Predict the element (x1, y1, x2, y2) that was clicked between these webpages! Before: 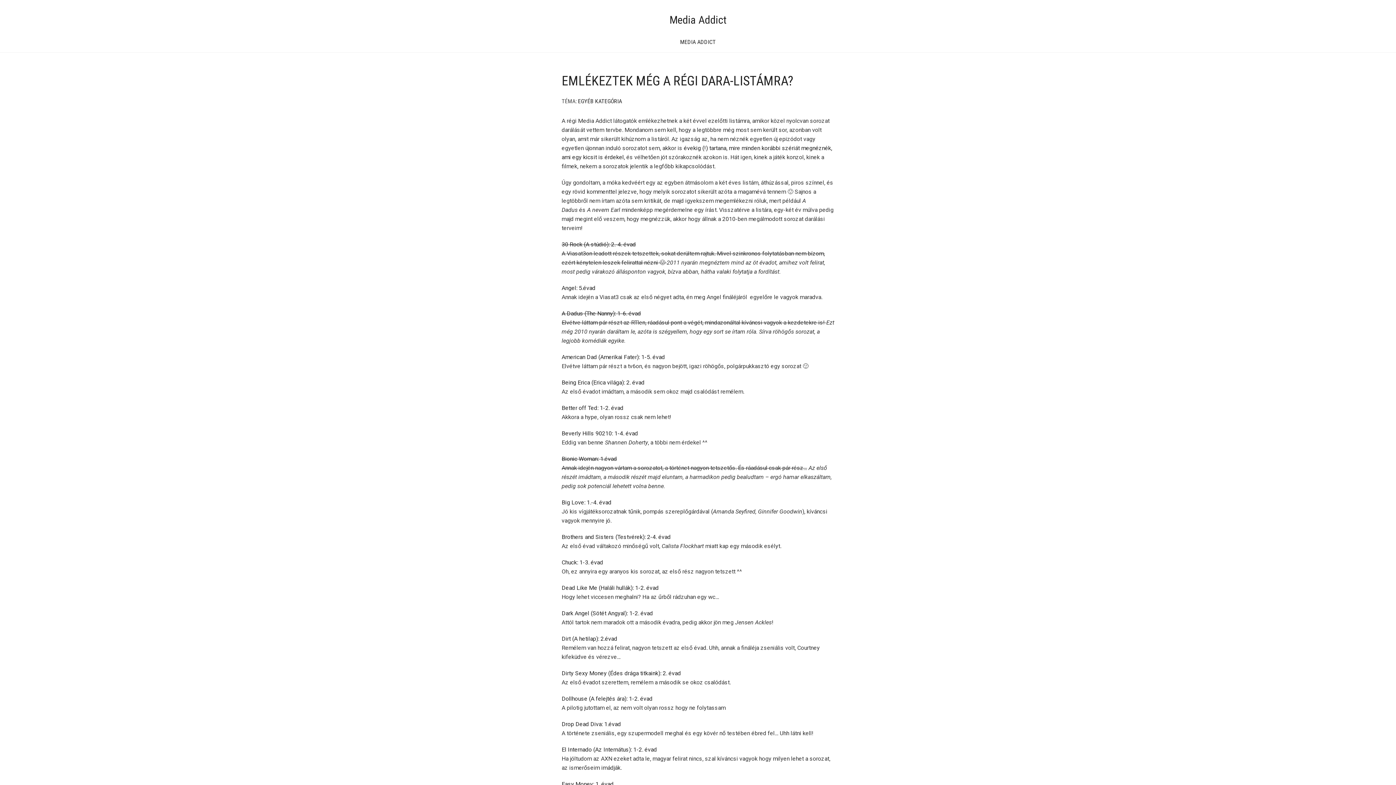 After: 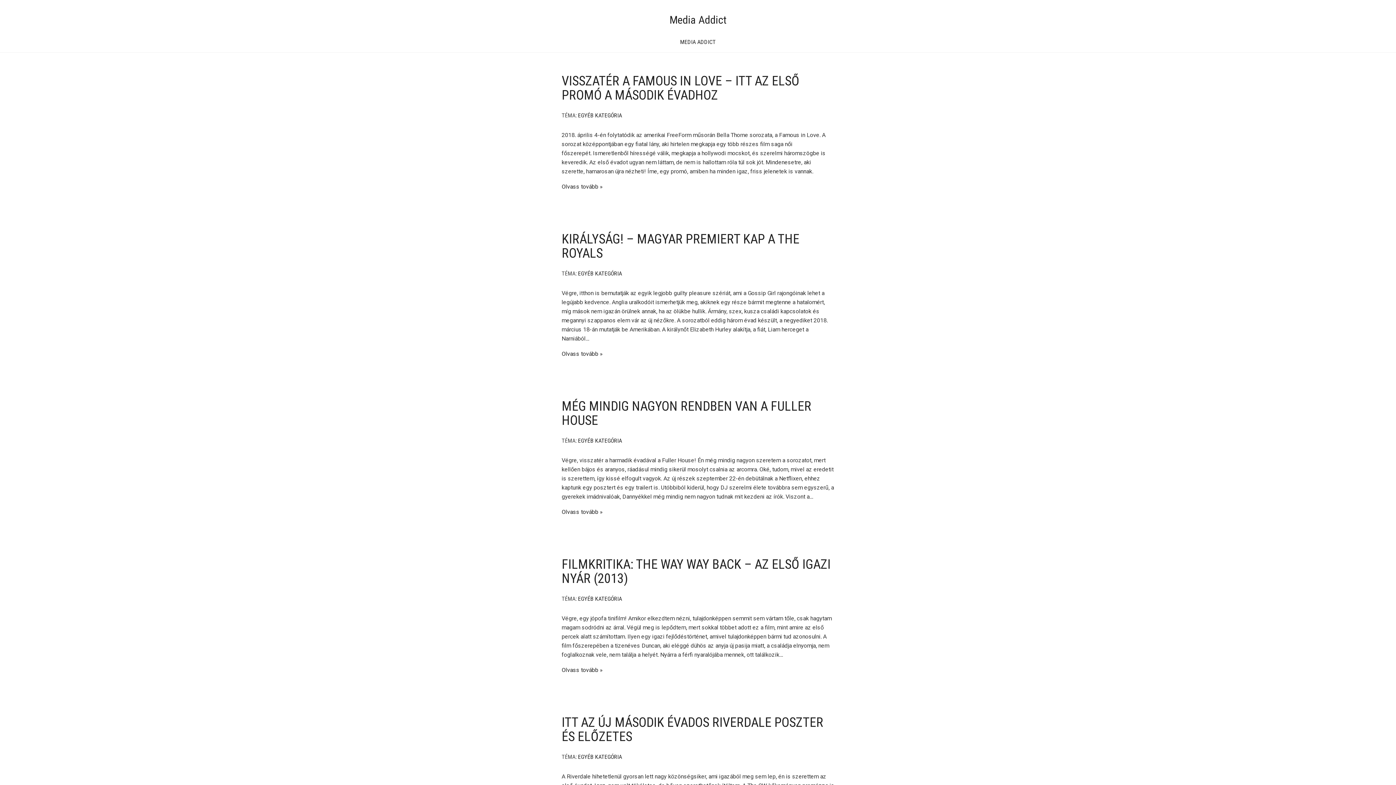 Action: bbox: (578, 97, 622, 104) label: EGYÉB KATEGÓRIA